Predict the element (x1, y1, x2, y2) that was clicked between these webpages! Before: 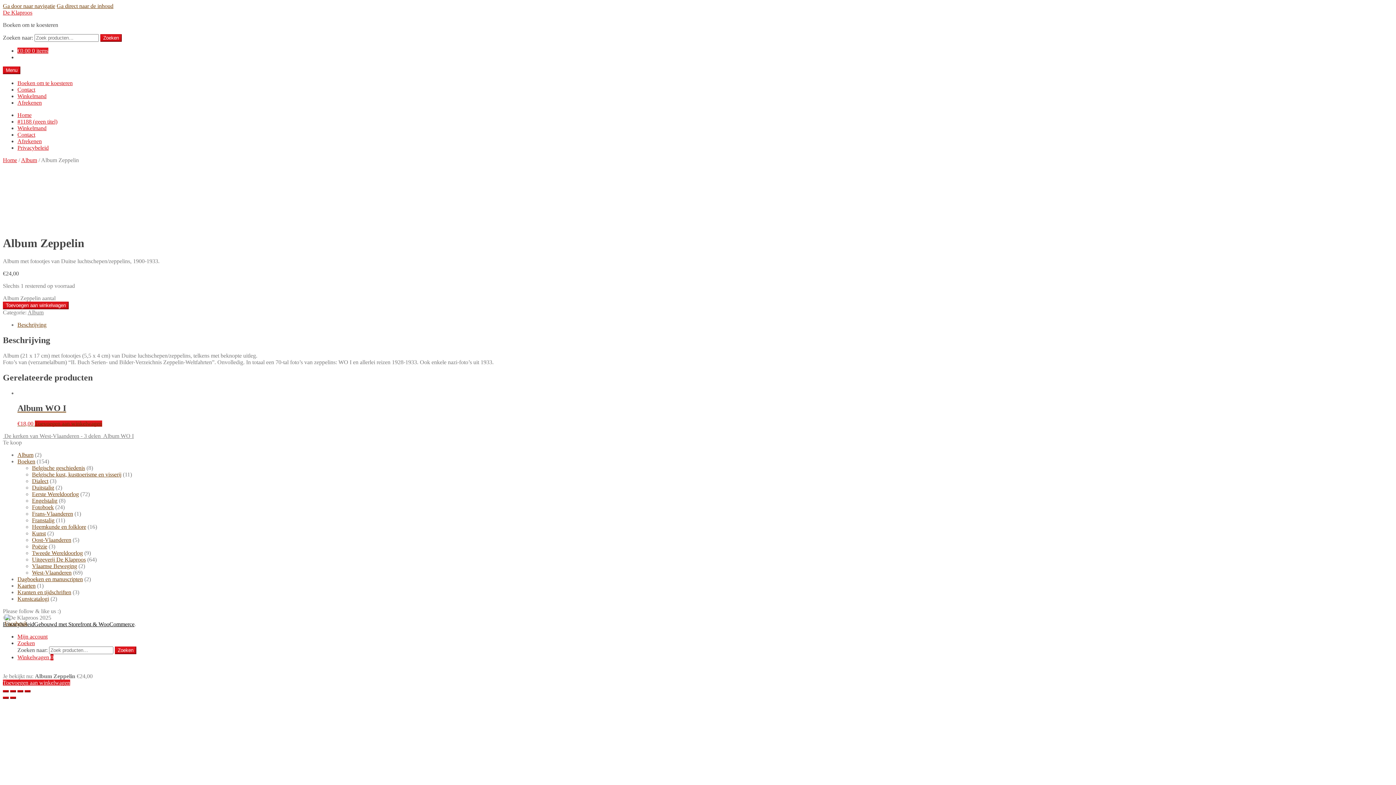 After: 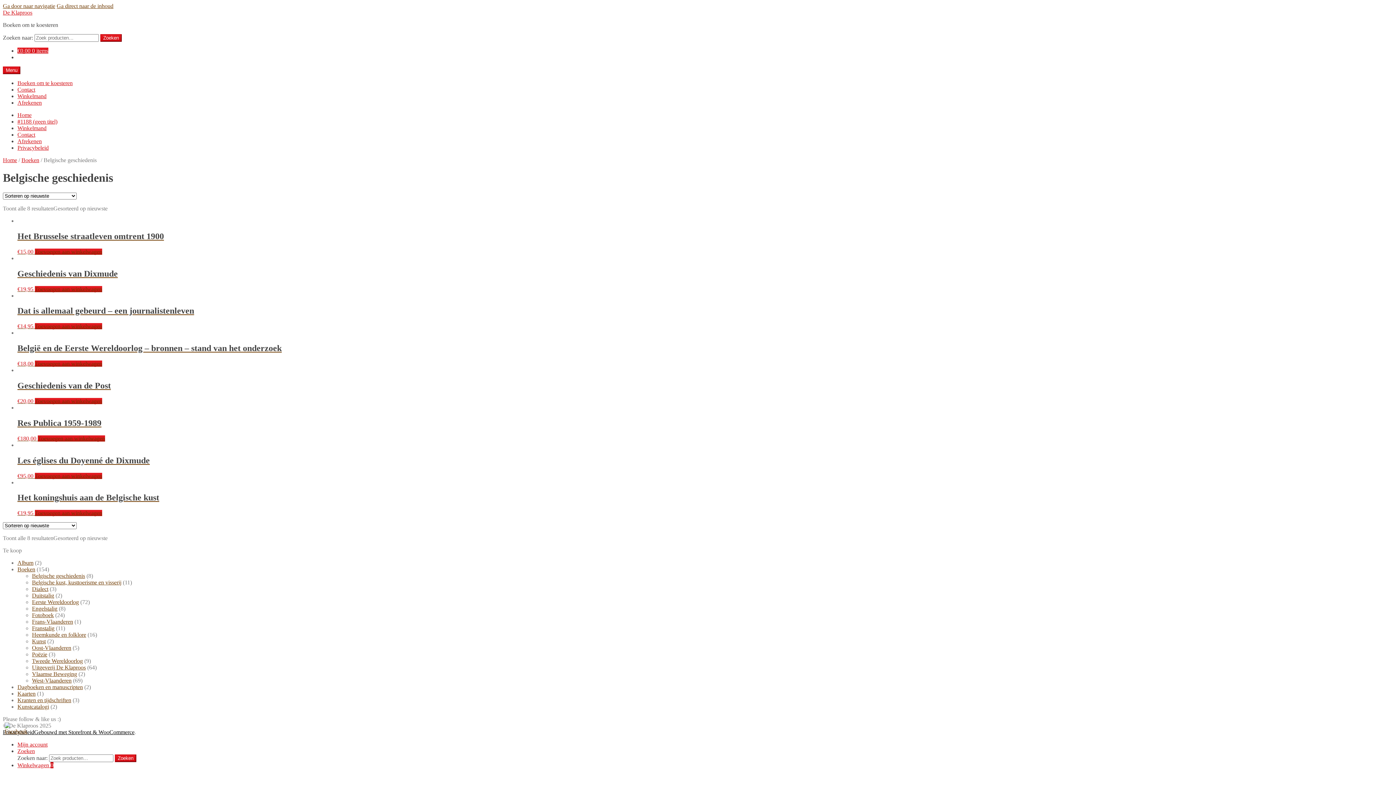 Action: label: Belgische geschiedenis bbox: (32, 465, 85, 471)